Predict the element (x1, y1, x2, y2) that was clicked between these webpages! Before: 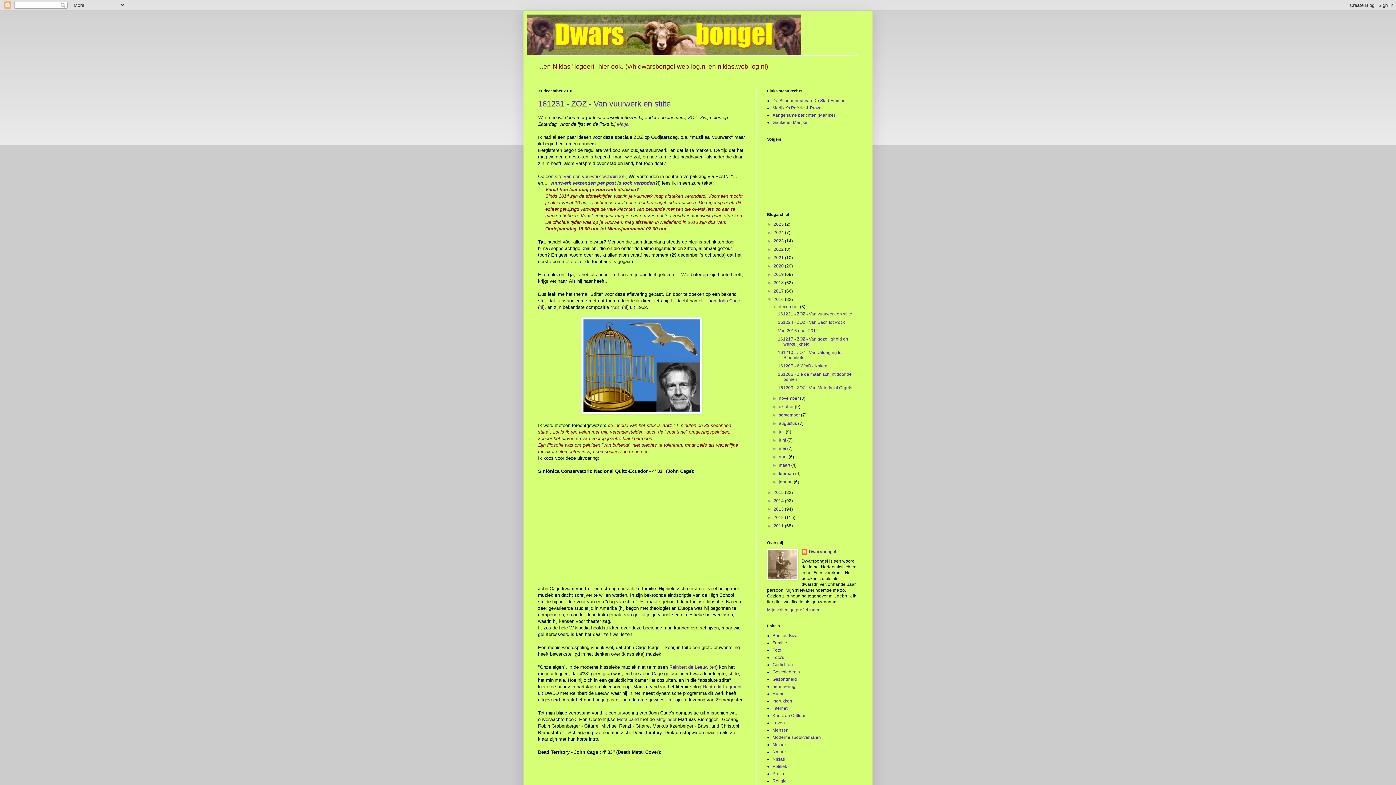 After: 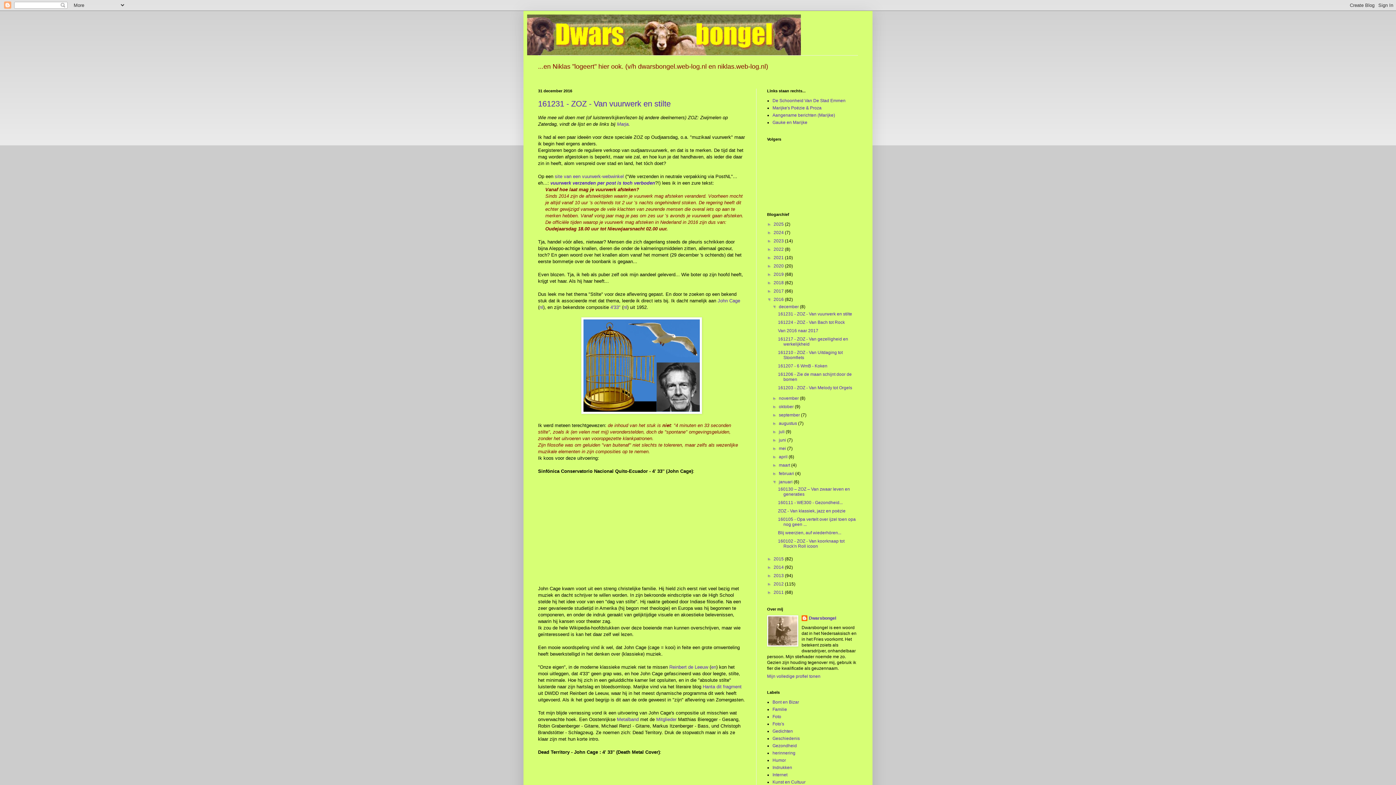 Action: bbox: (772, 479, 779, 484) label: ►  